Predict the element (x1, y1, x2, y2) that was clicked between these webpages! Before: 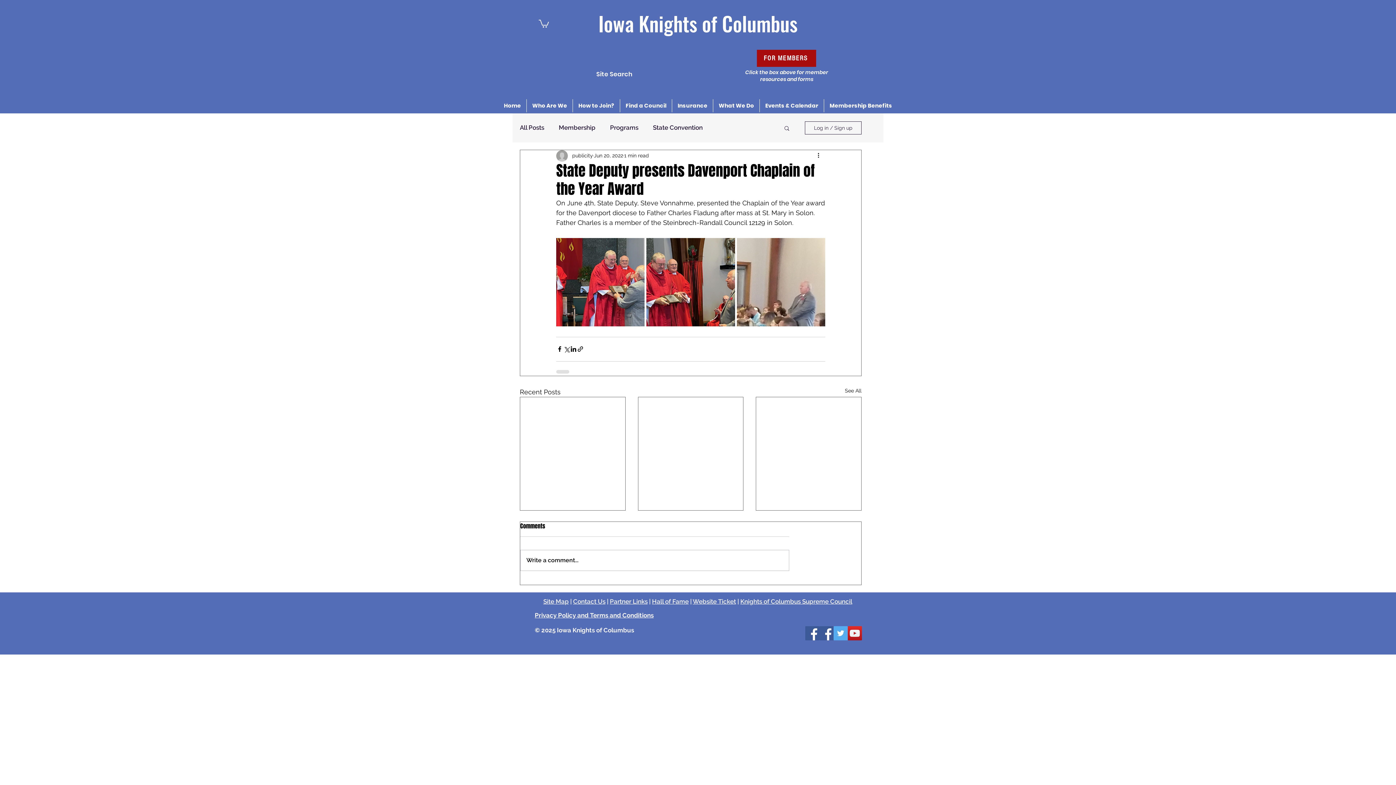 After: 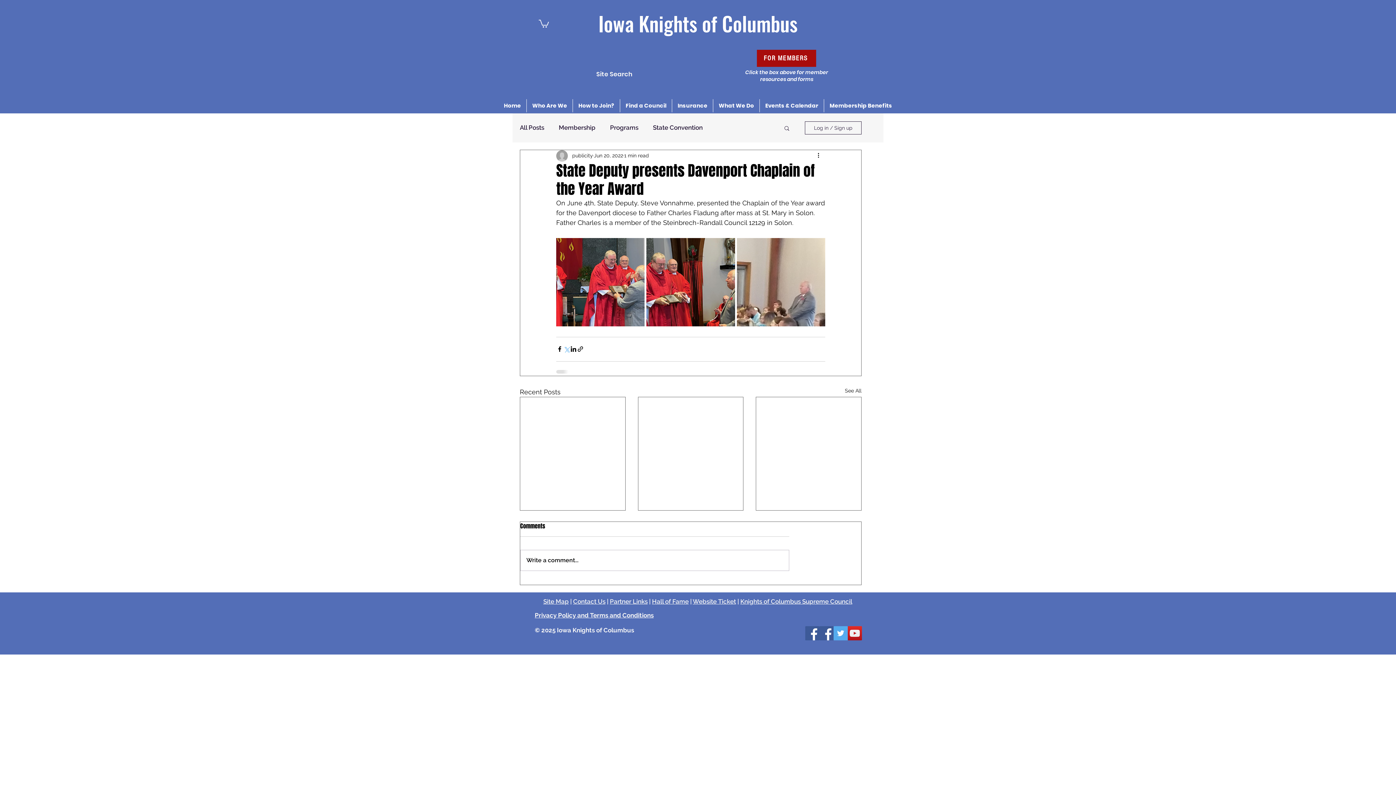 Action: label: Share via X (Twitter) bbox: (563, 345, 570, 352)